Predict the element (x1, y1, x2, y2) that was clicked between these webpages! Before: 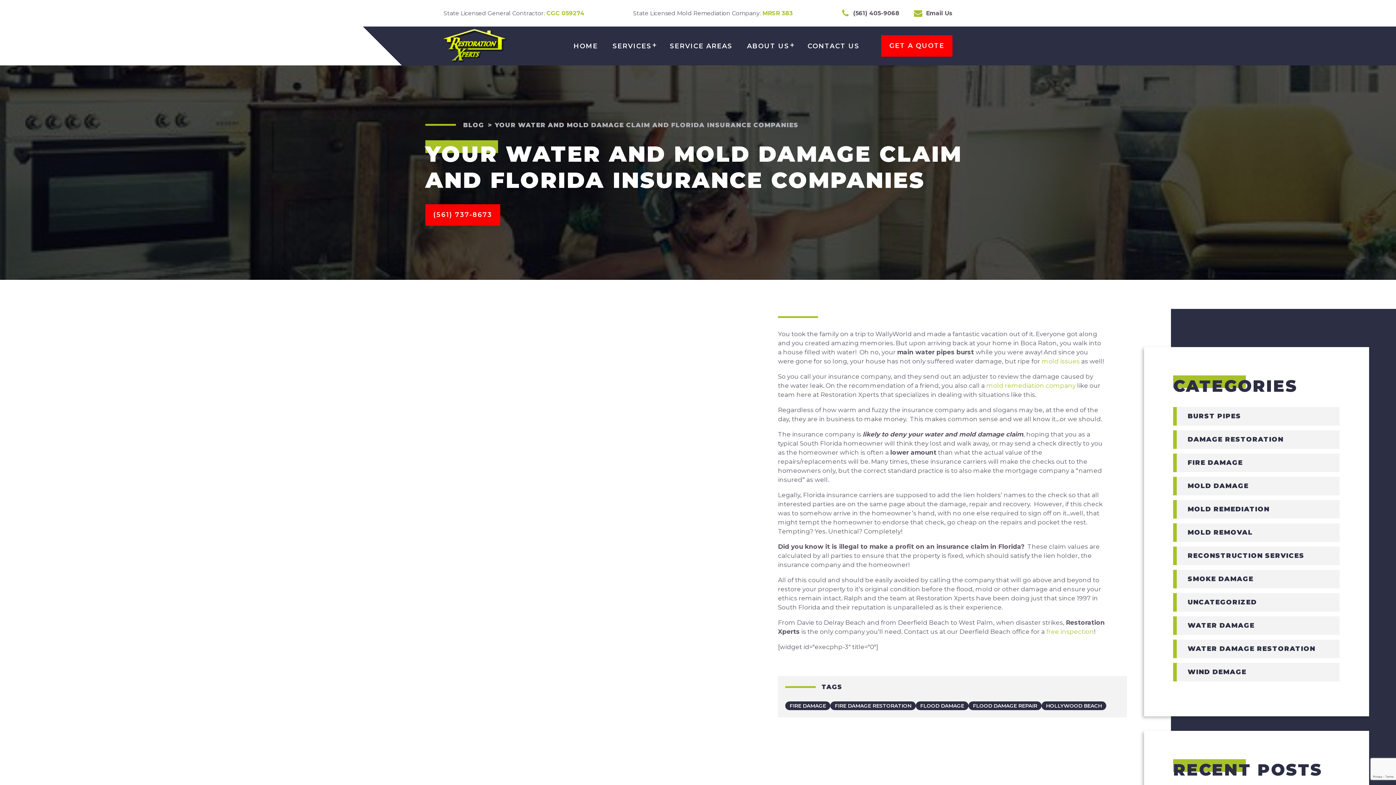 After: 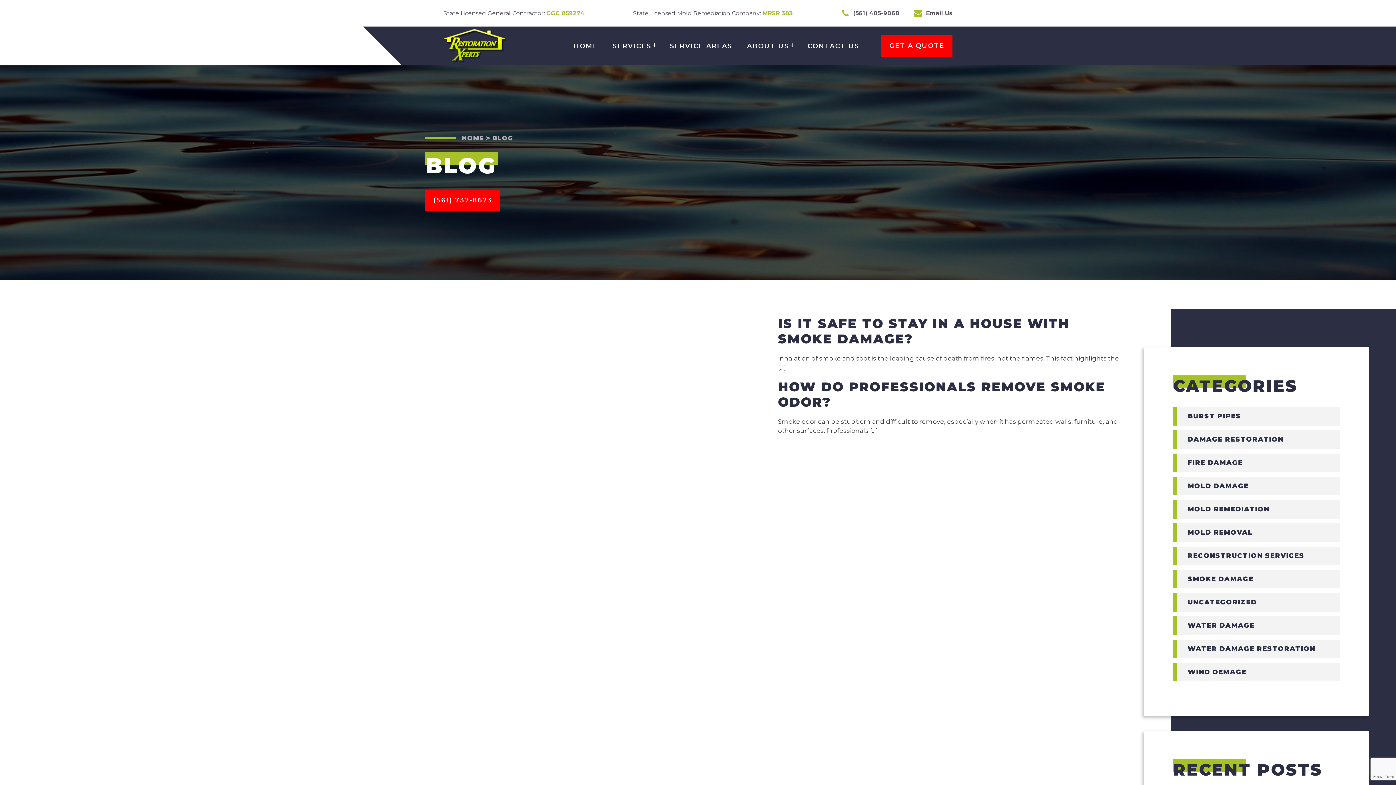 Action: bbox: (1173, 570, 1340, 588) label: SMOKE DAMAGE